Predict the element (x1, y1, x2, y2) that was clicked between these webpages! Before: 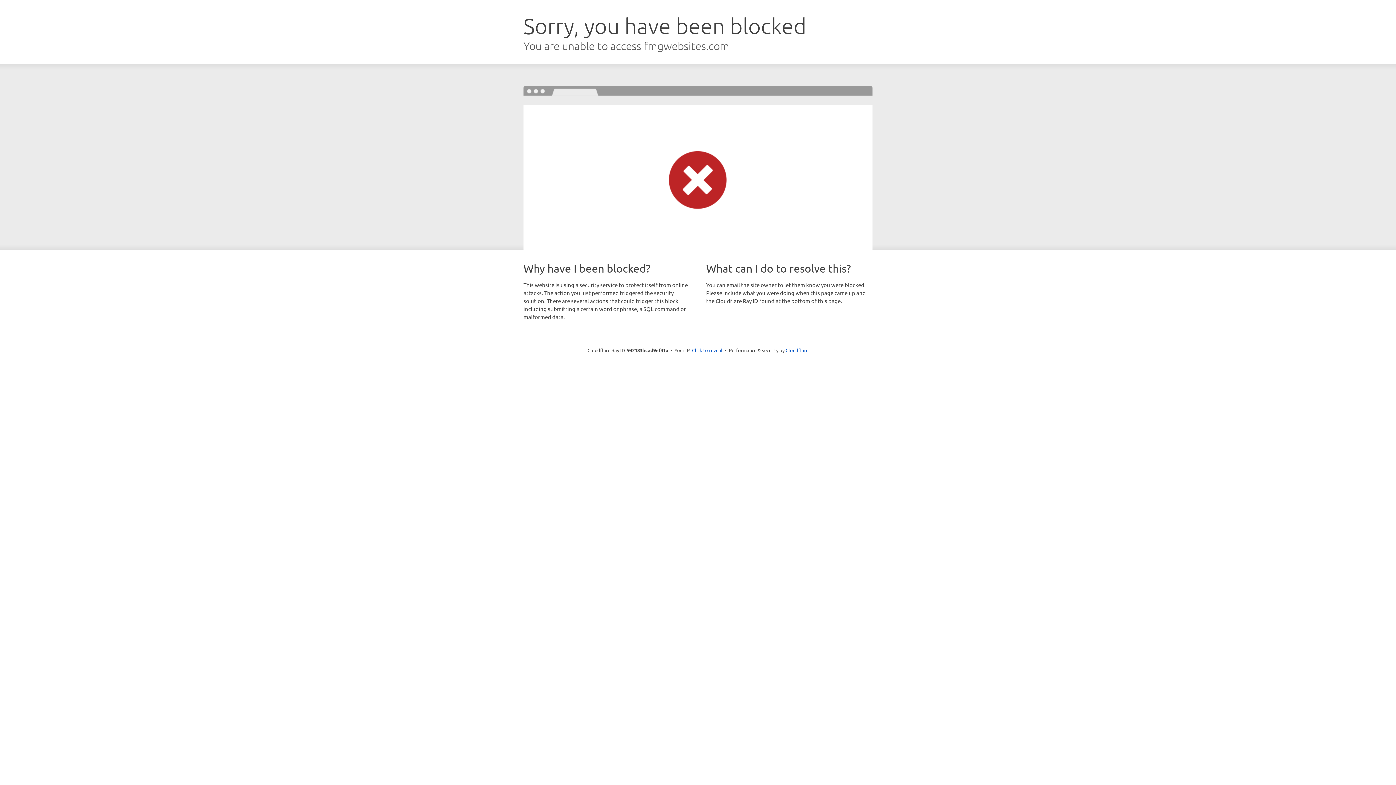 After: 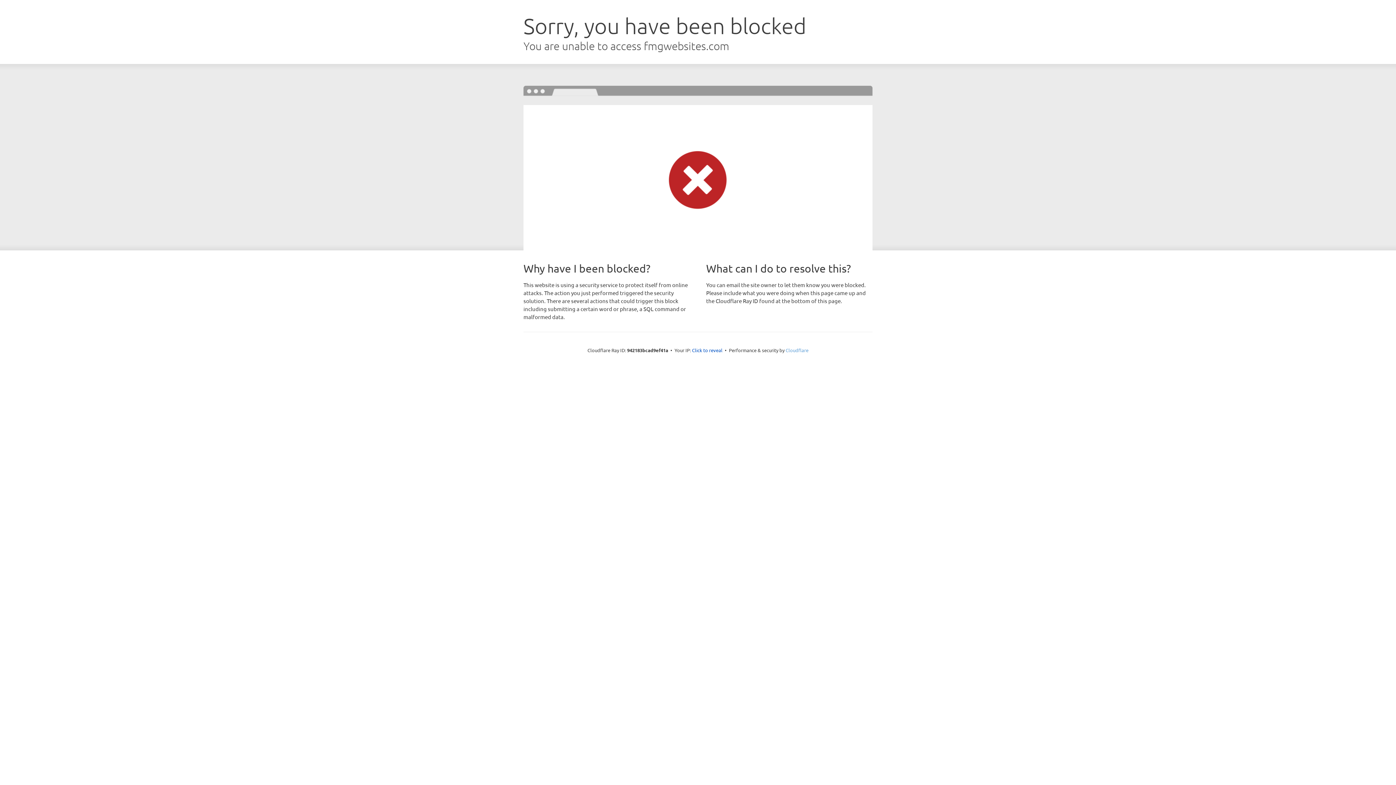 Action: bbox: (785, 347, 808, 353) label: Cloudflare